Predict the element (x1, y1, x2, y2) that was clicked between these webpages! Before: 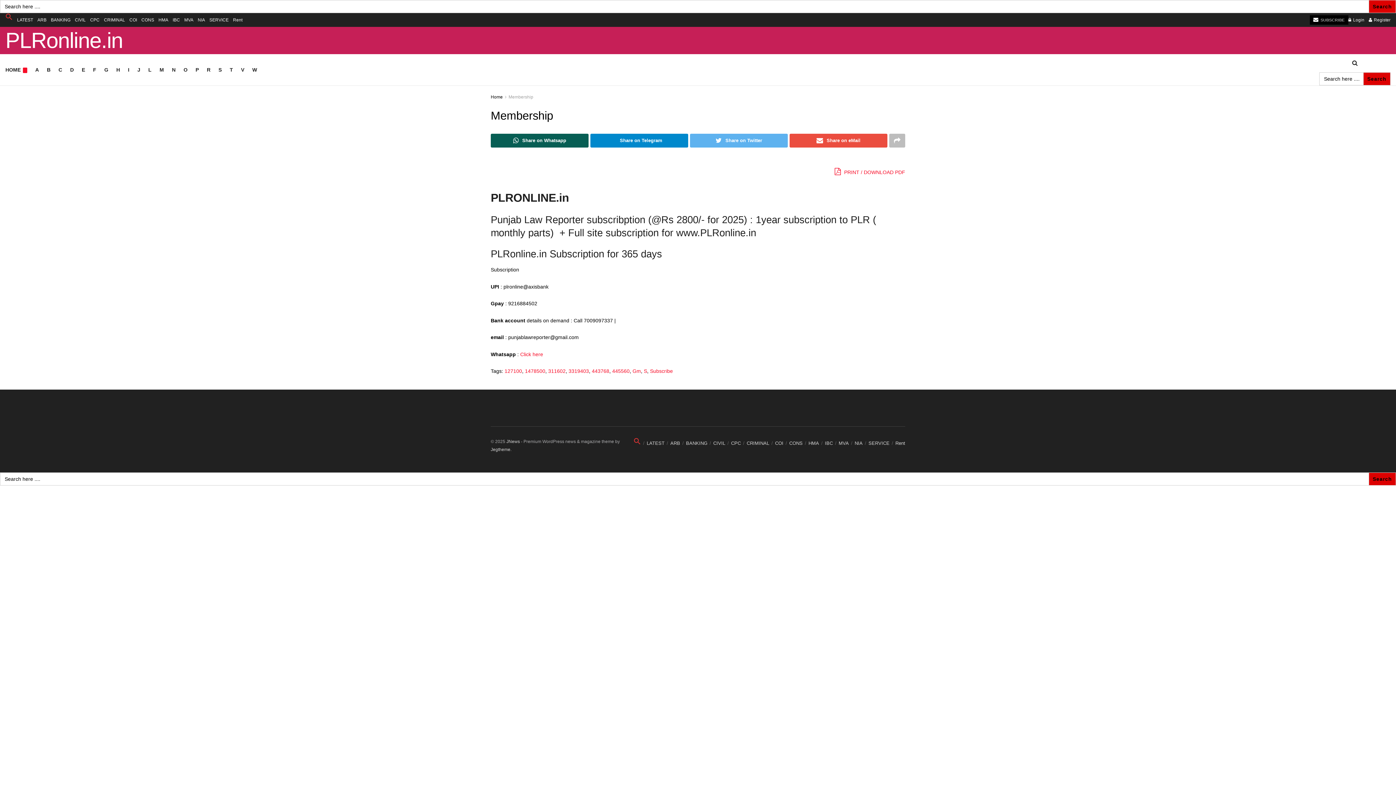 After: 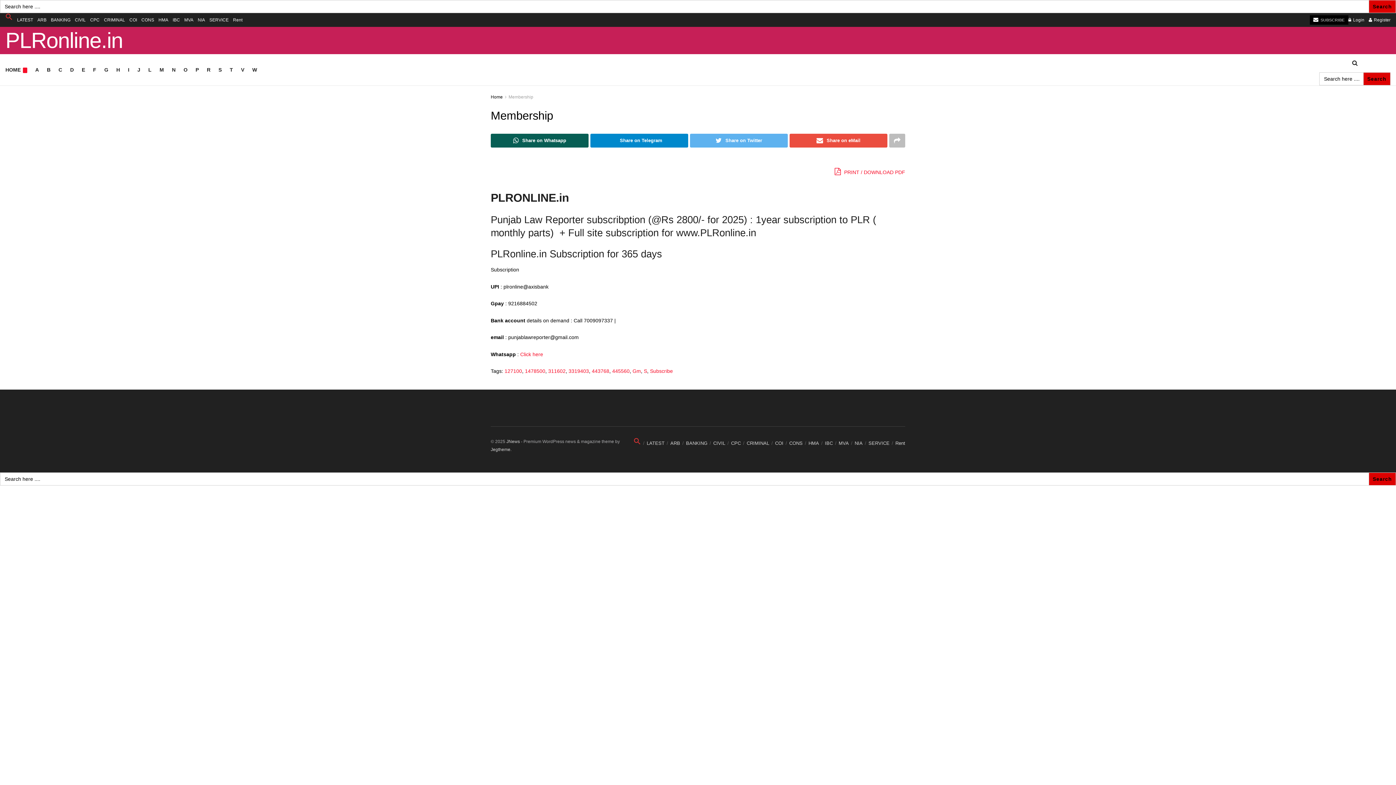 Action: bbox: (5, 64, 27, 74) label: HOME